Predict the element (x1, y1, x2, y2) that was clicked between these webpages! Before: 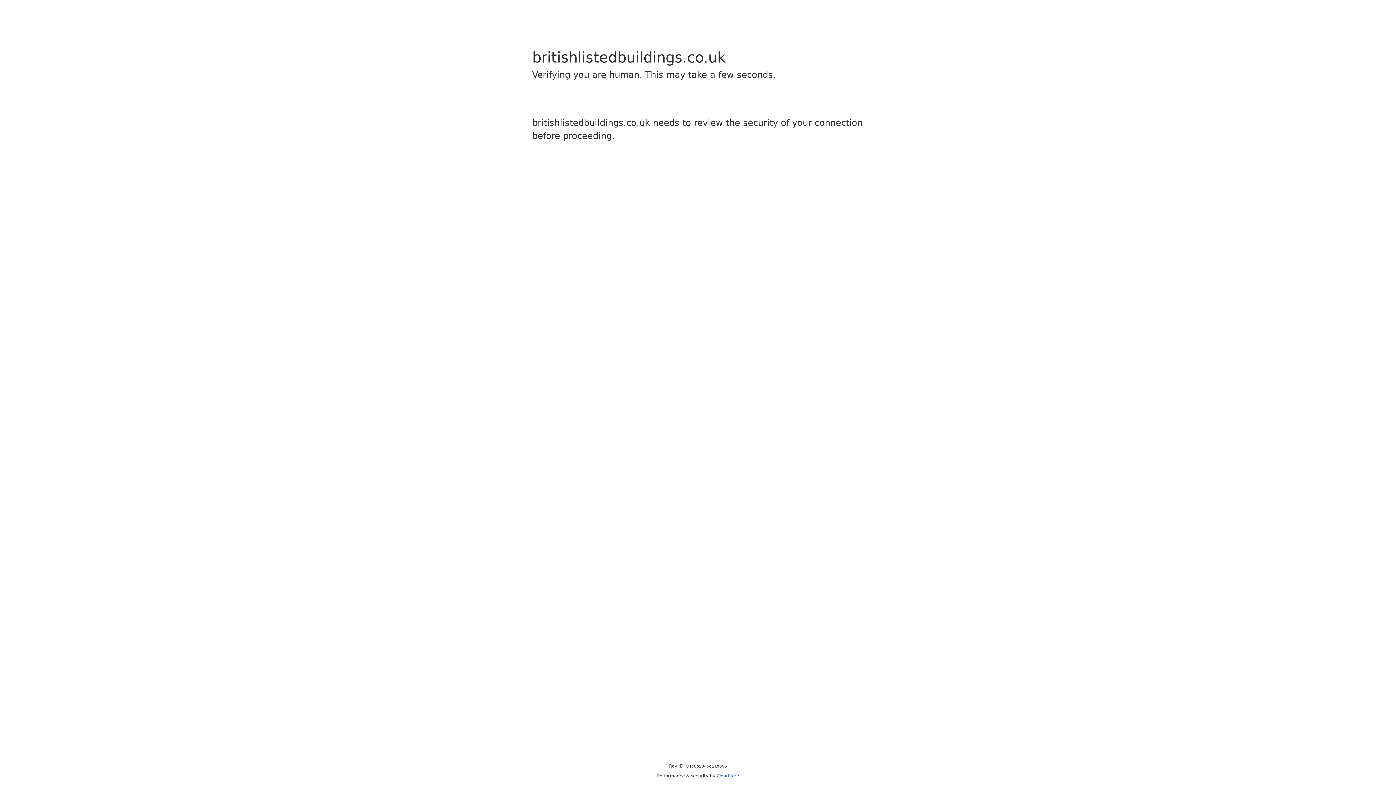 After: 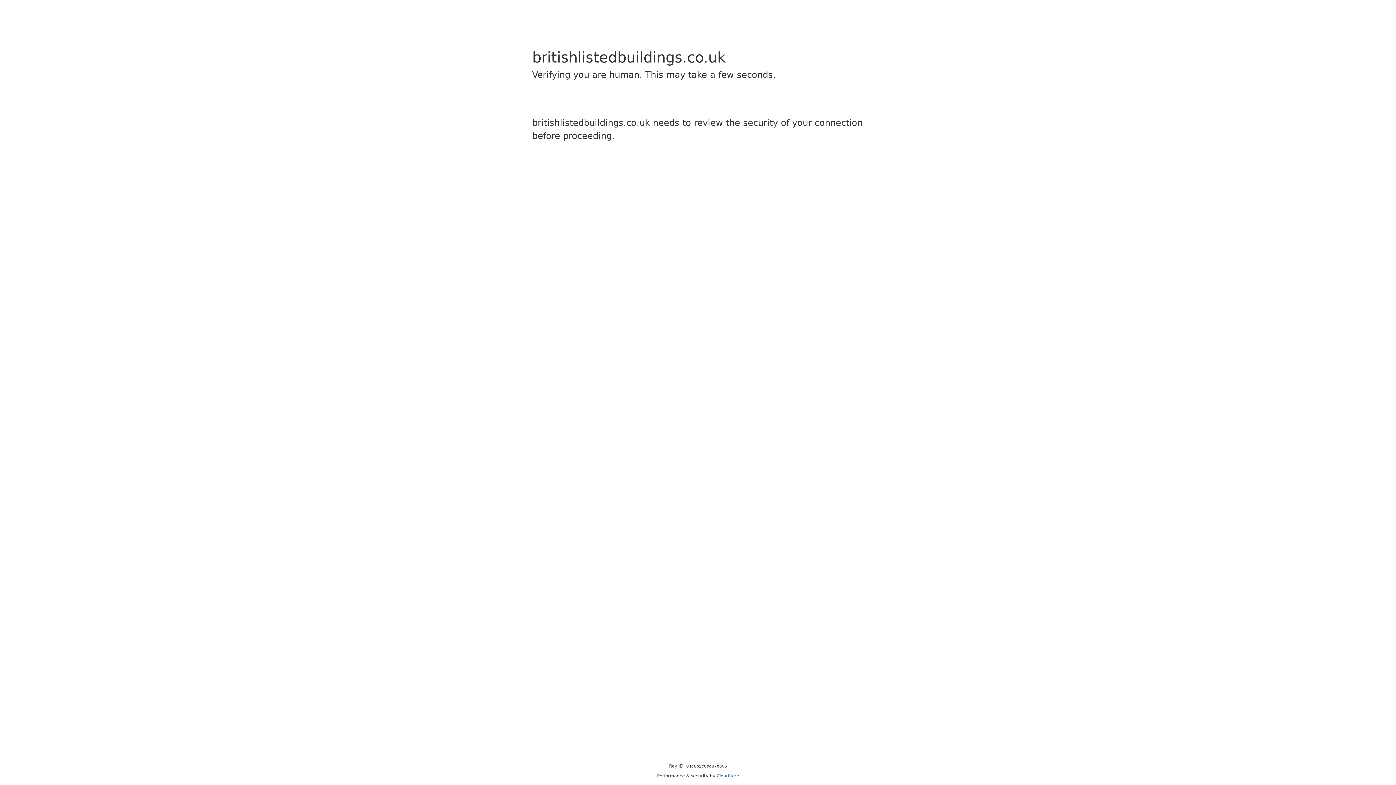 Action: bbox: (716, 773, 739, 778) label: Cloudflare